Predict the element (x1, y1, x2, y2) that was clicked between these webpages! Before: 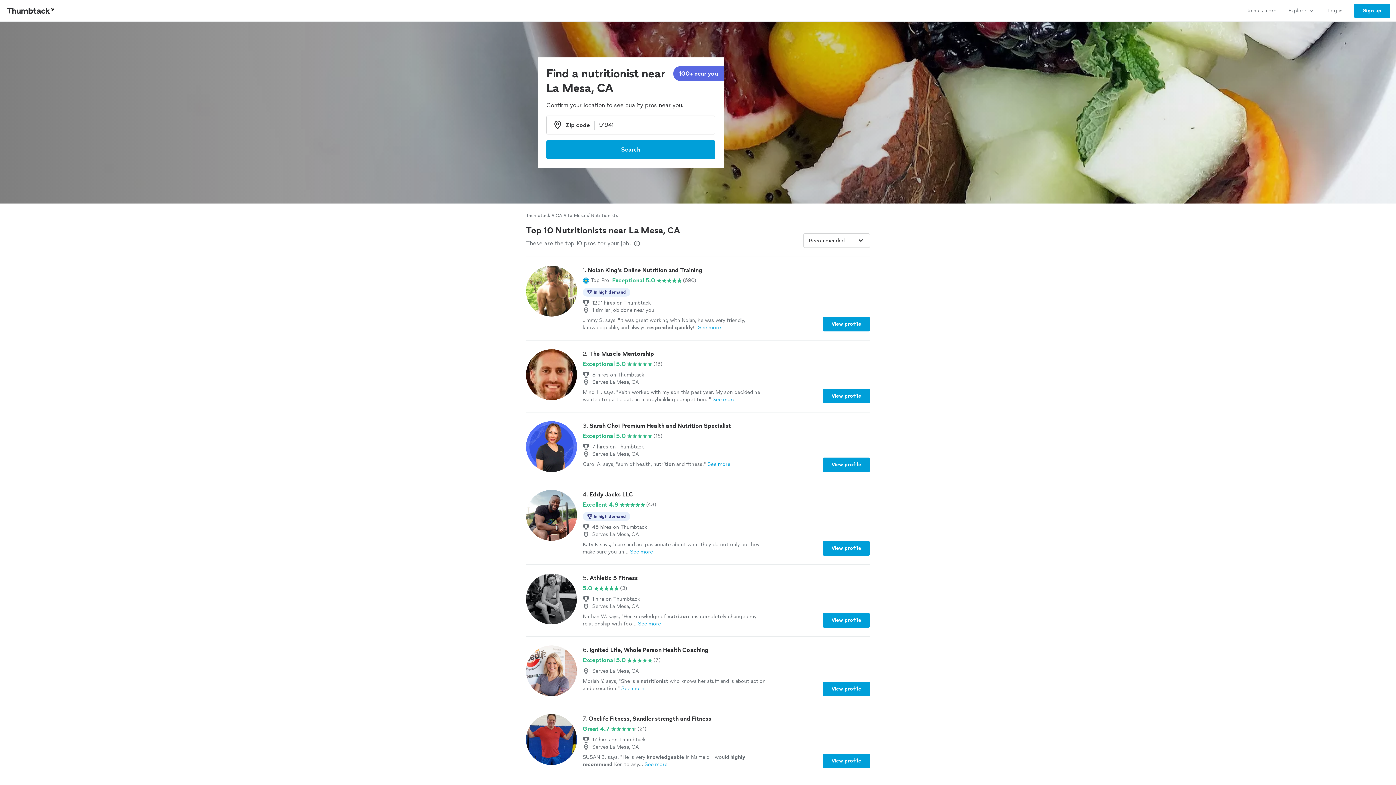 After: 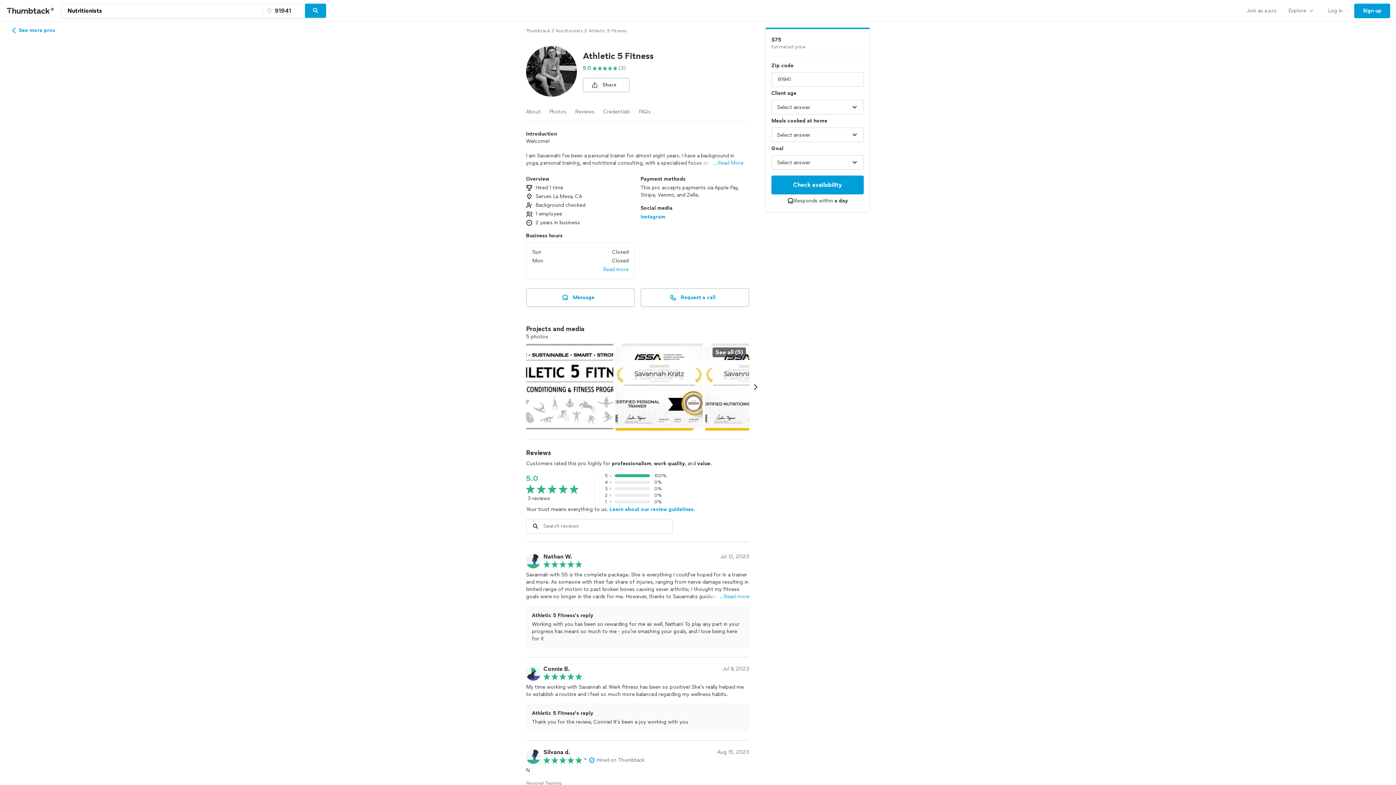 Action: label: 5. Athletic 5 Fitness

5.0

(3)

1 hire on Thumbtack
Serves La Mesa, CA
Nathan W. says, "Her knowledge of nutrition has completely changed my relationship with foo...See more
View profile bbox: (526, 573, 870, 628)